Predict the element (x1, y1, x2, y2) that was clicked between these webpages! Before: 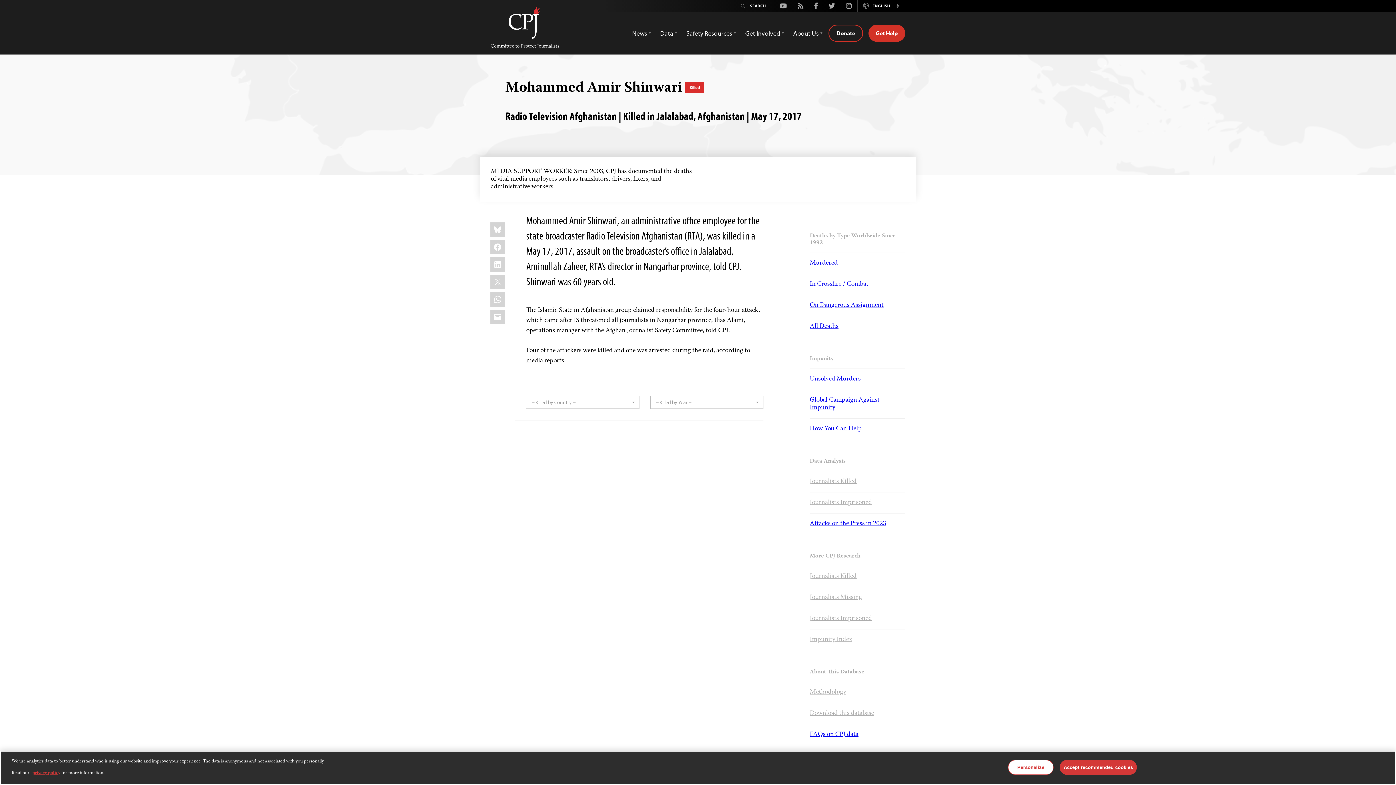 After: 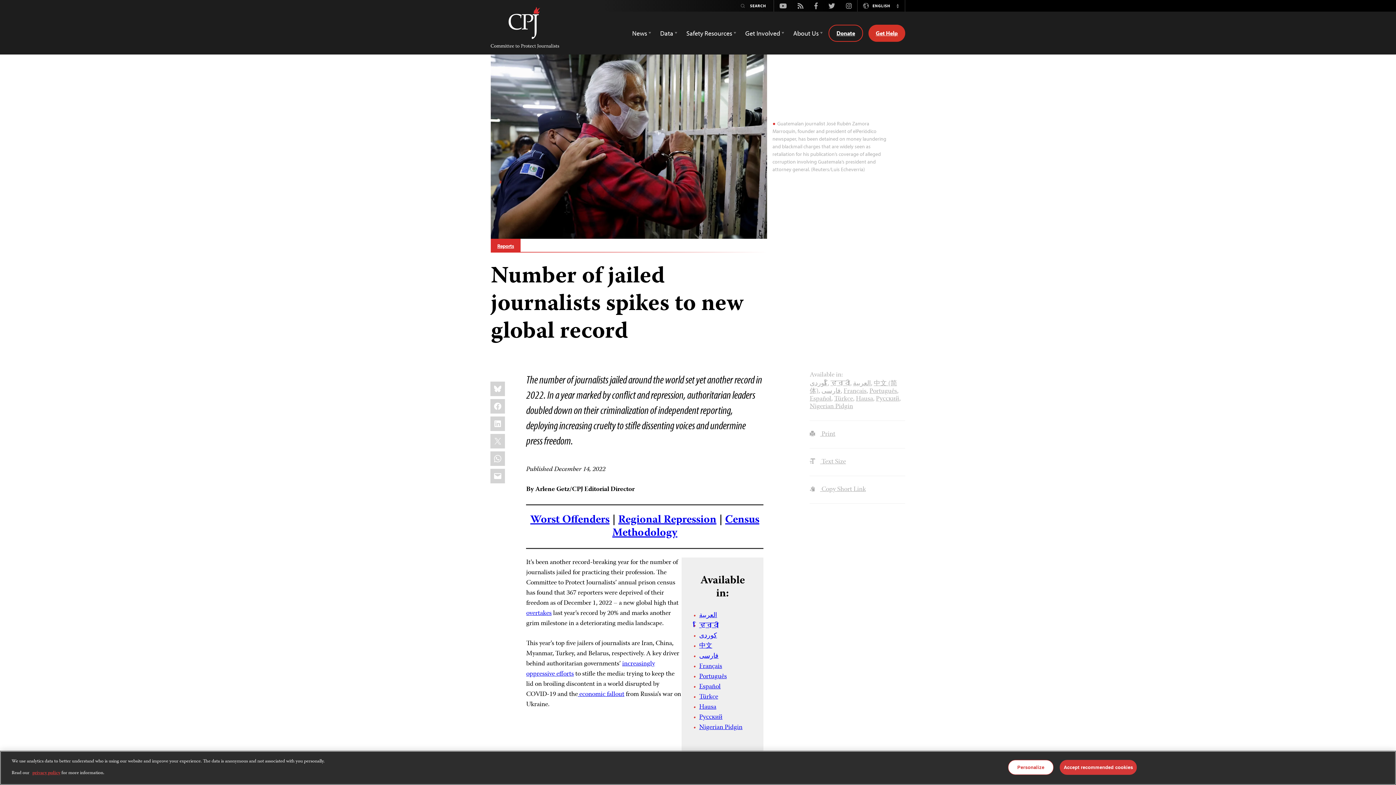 Action: label: Journalists Imprisoned bbox: (809, 497, 872, 508)